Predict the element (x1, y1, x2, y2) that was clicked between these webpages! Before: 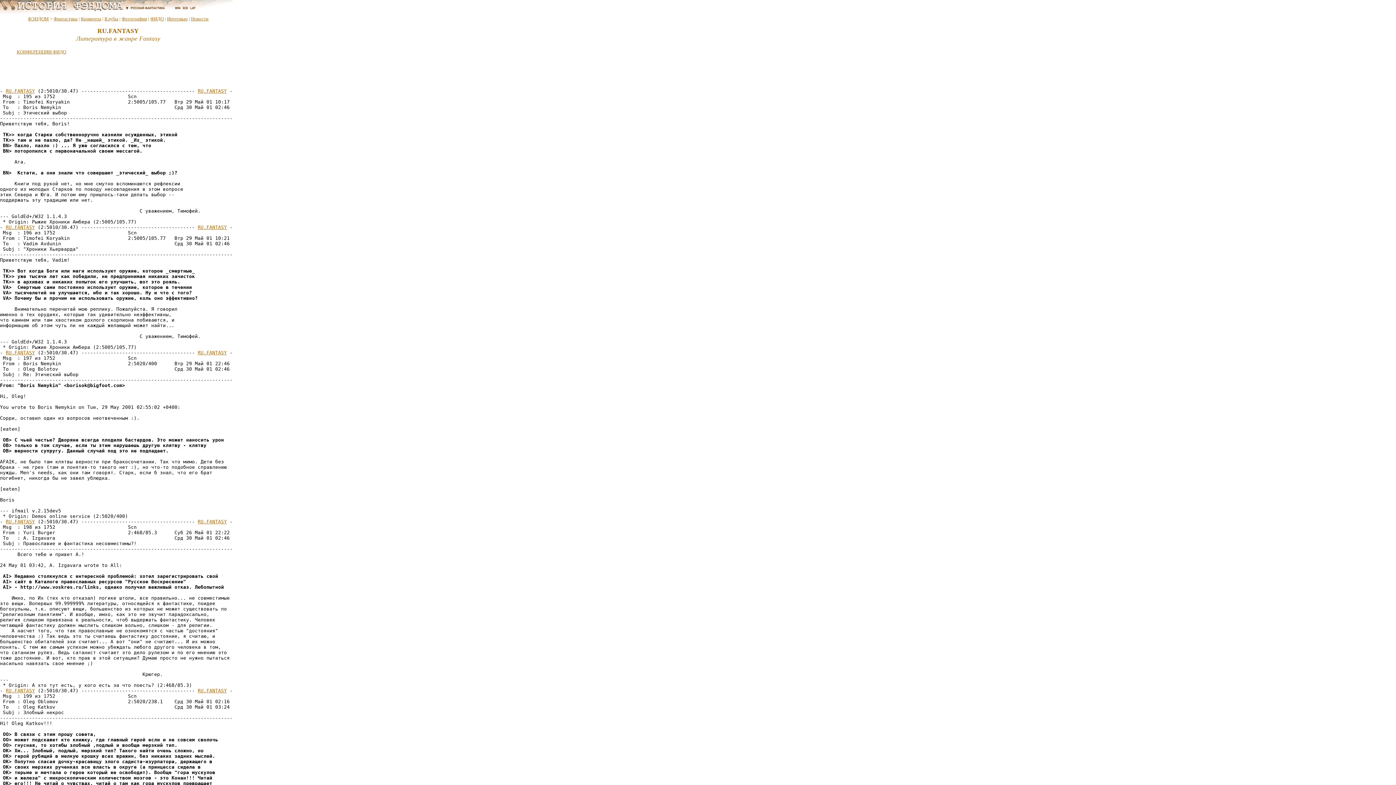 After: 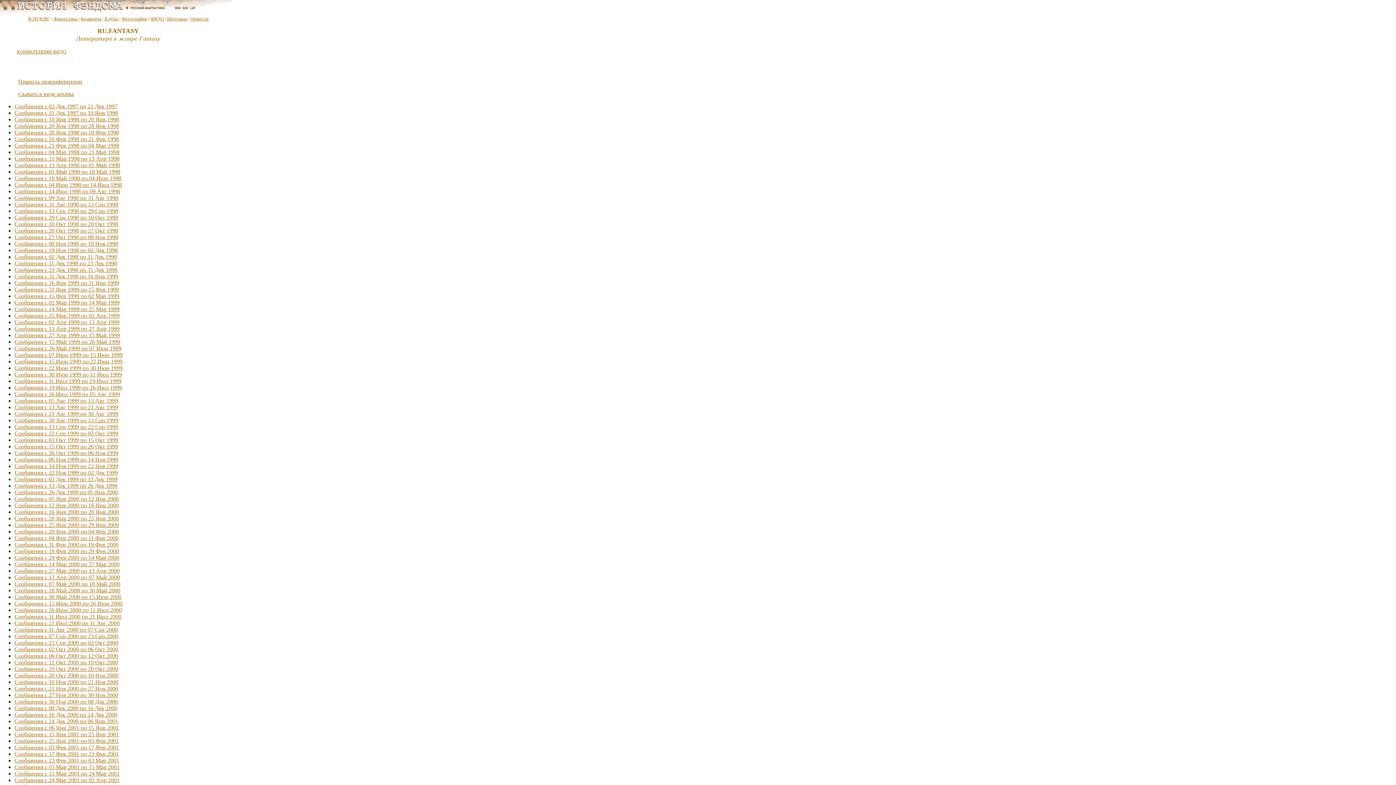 Action: bbox: (197, 519, 226, 524) label: RU.FANTASY